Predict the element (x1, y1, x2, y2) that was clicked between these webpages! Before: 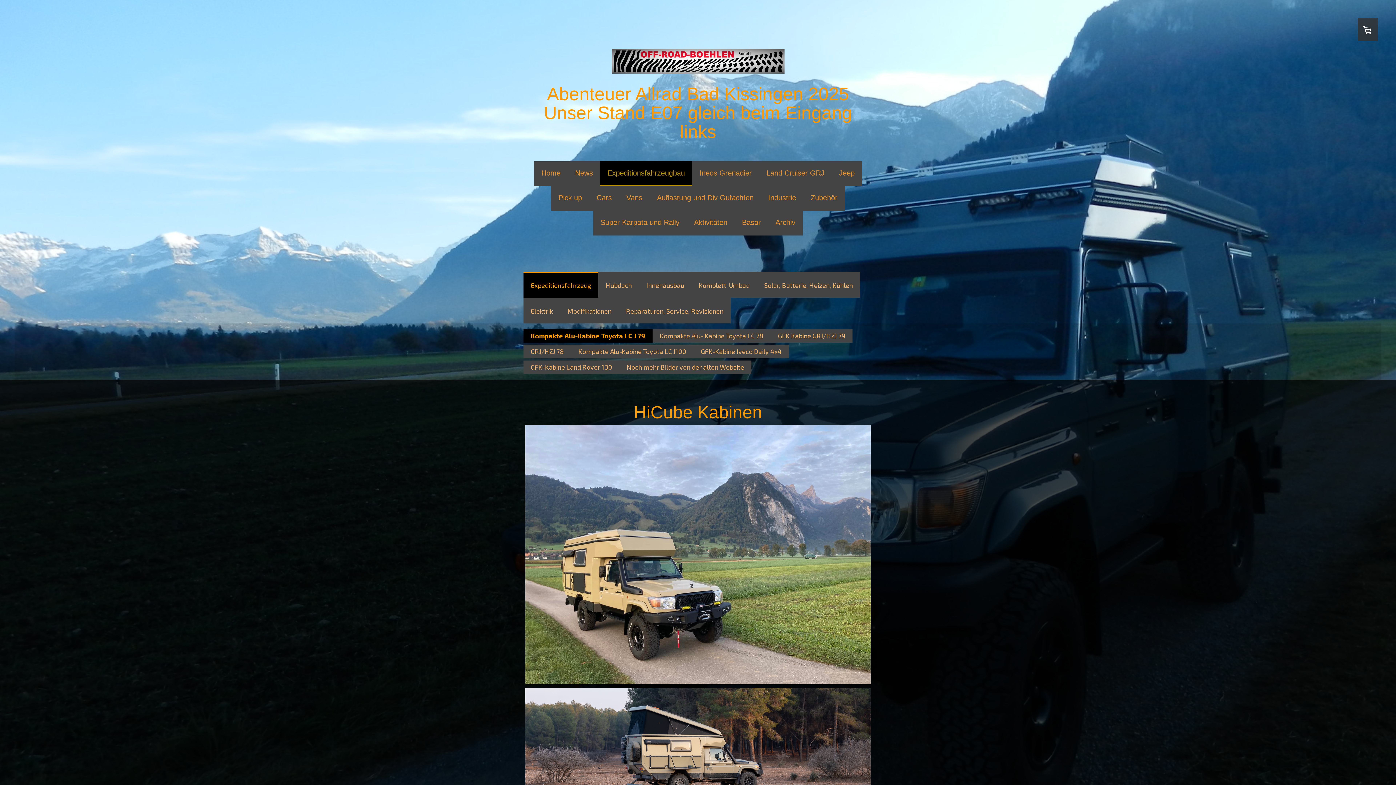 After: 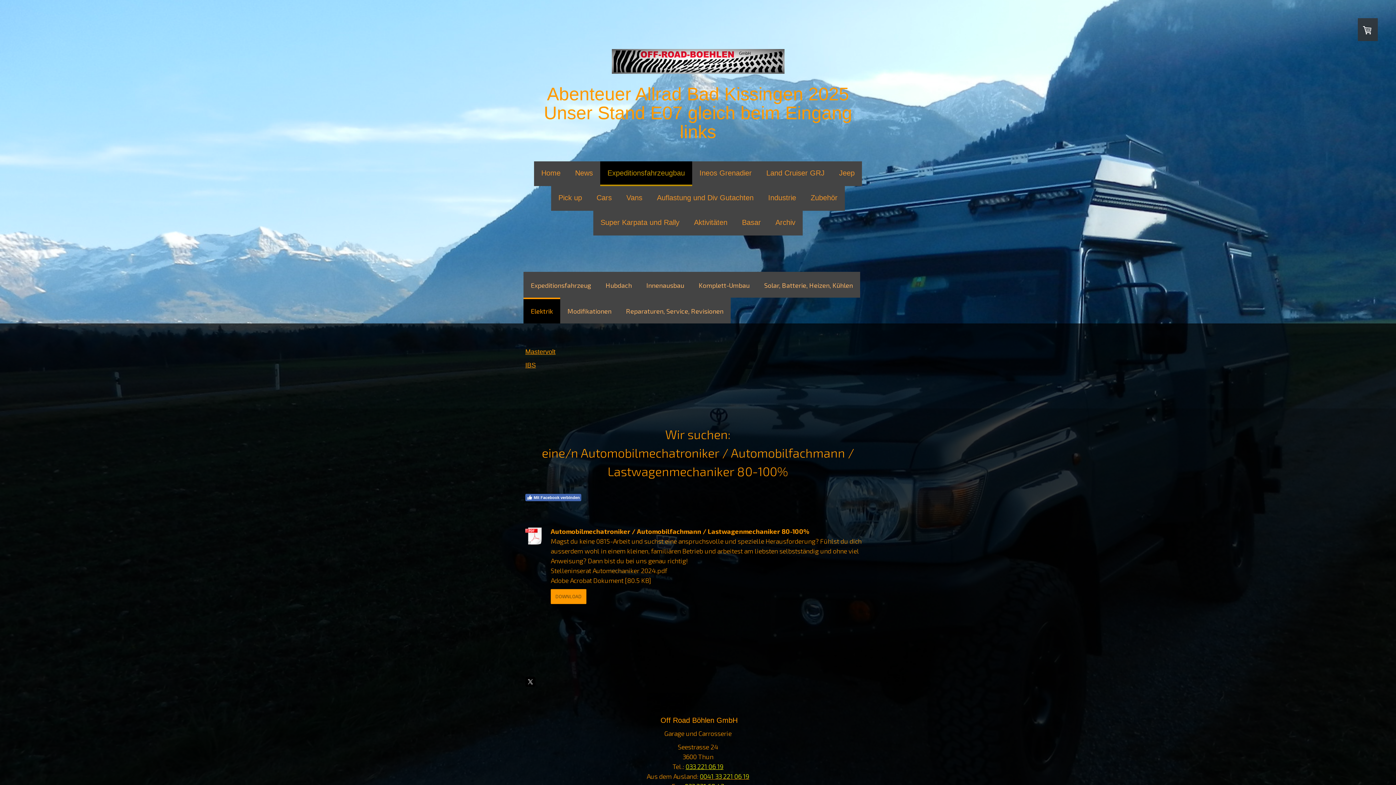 Action: bbox: (523, 297, 560, 323) label: Elektrik